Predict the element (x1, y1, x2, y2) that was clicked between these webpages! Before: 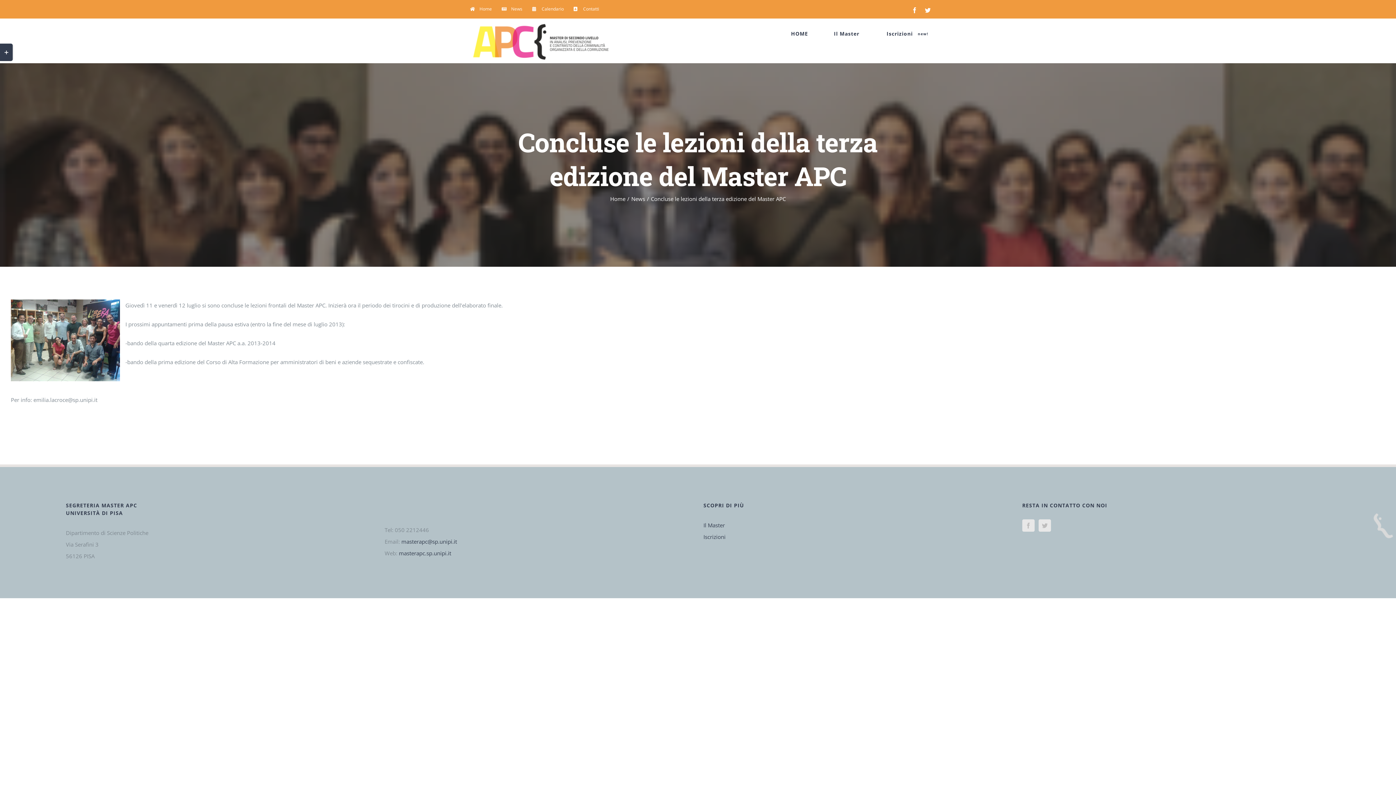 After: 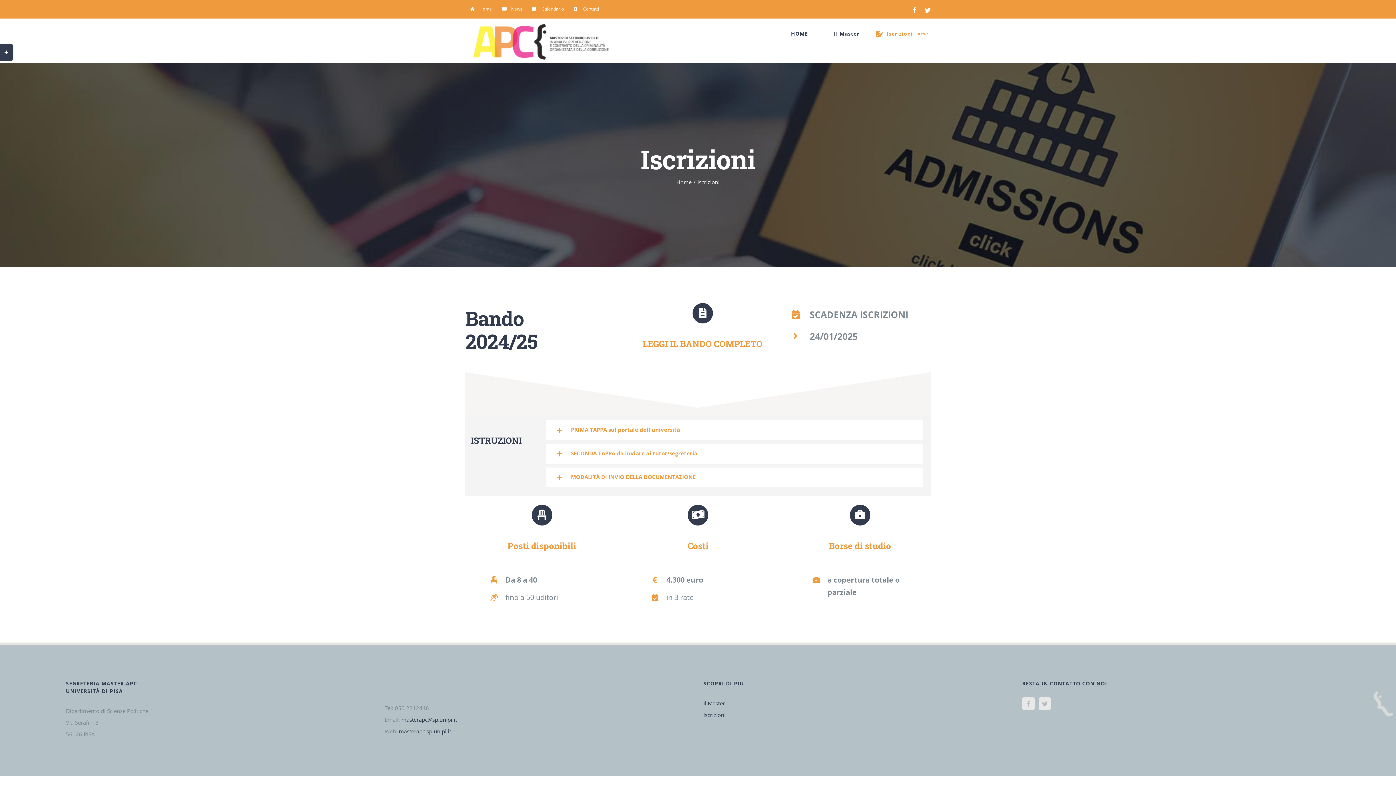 Action: bbox: (875, 18, 930, 49) label: Iscrizioni
new!